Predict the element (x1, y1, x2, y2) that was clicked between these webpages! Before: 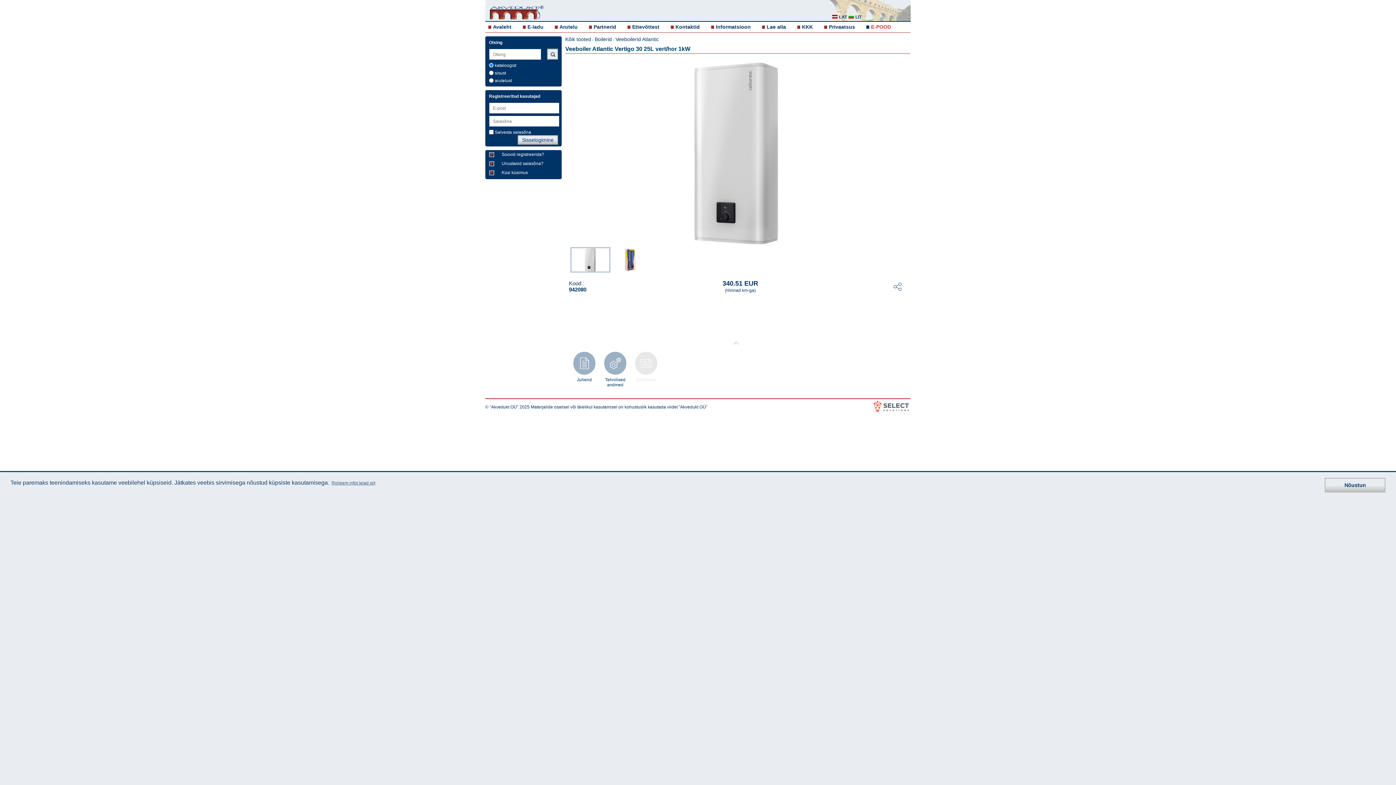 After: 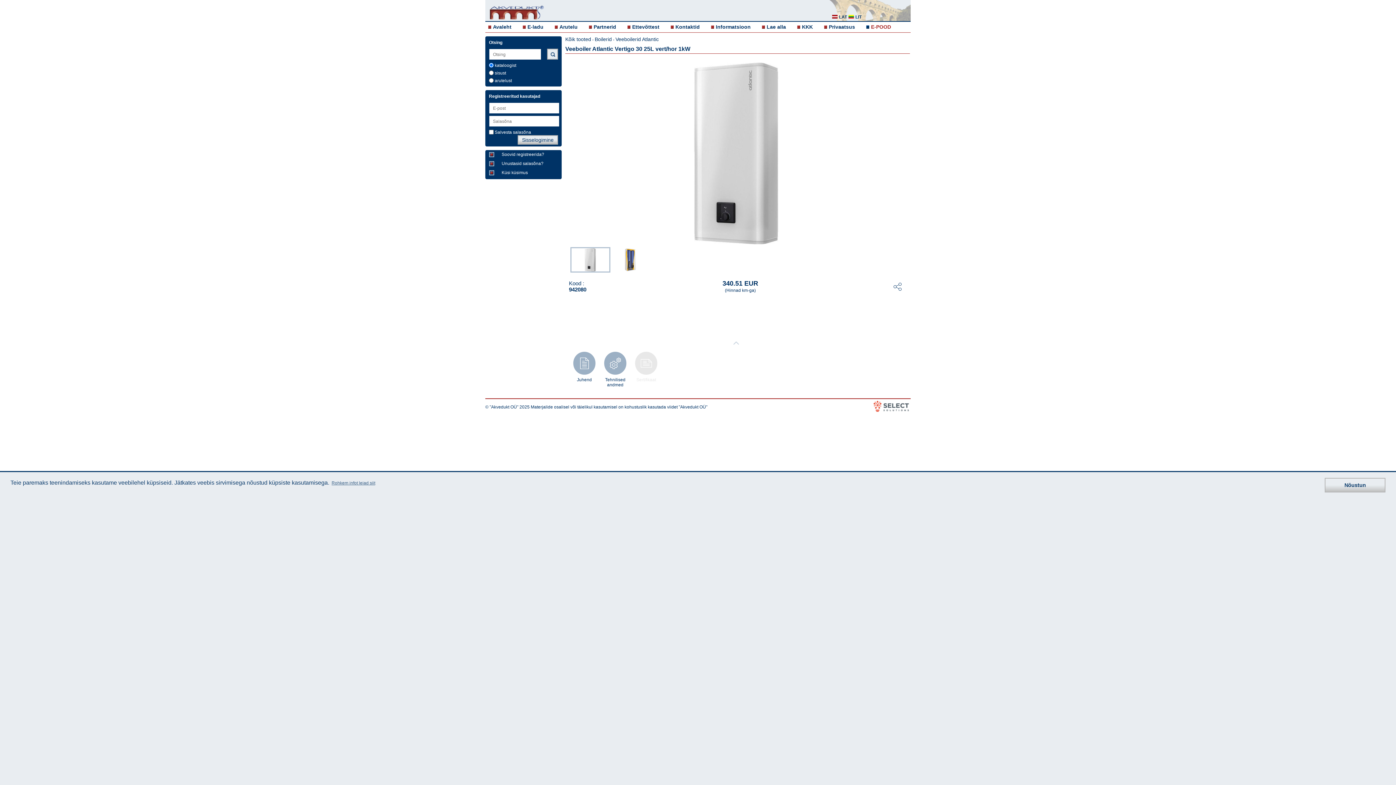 Action: bbox: (871, 24, 891, 29) label: E-POOD